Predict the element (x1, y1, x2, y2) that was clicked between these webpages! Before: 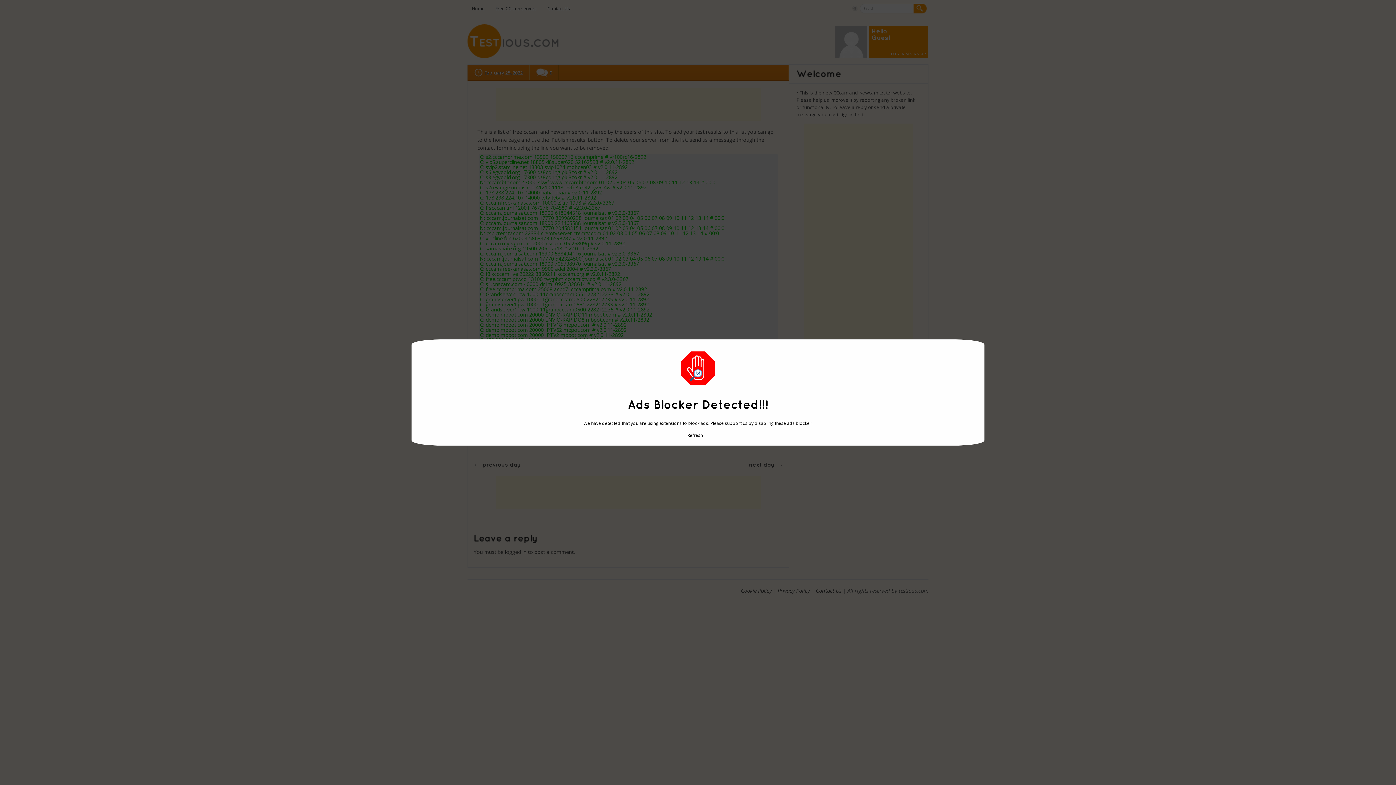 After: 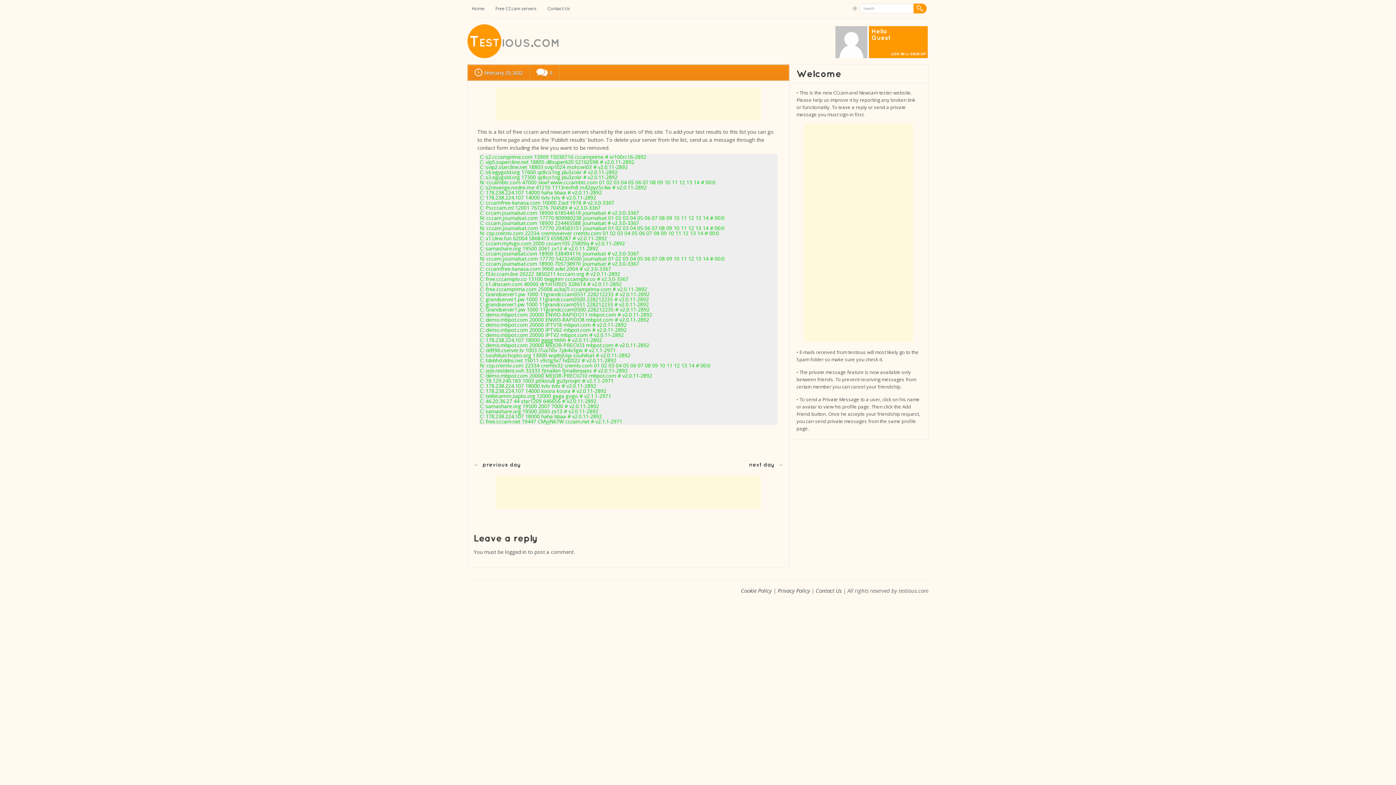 Action: bbox: (687, 432, 703, 438) label: Refresh